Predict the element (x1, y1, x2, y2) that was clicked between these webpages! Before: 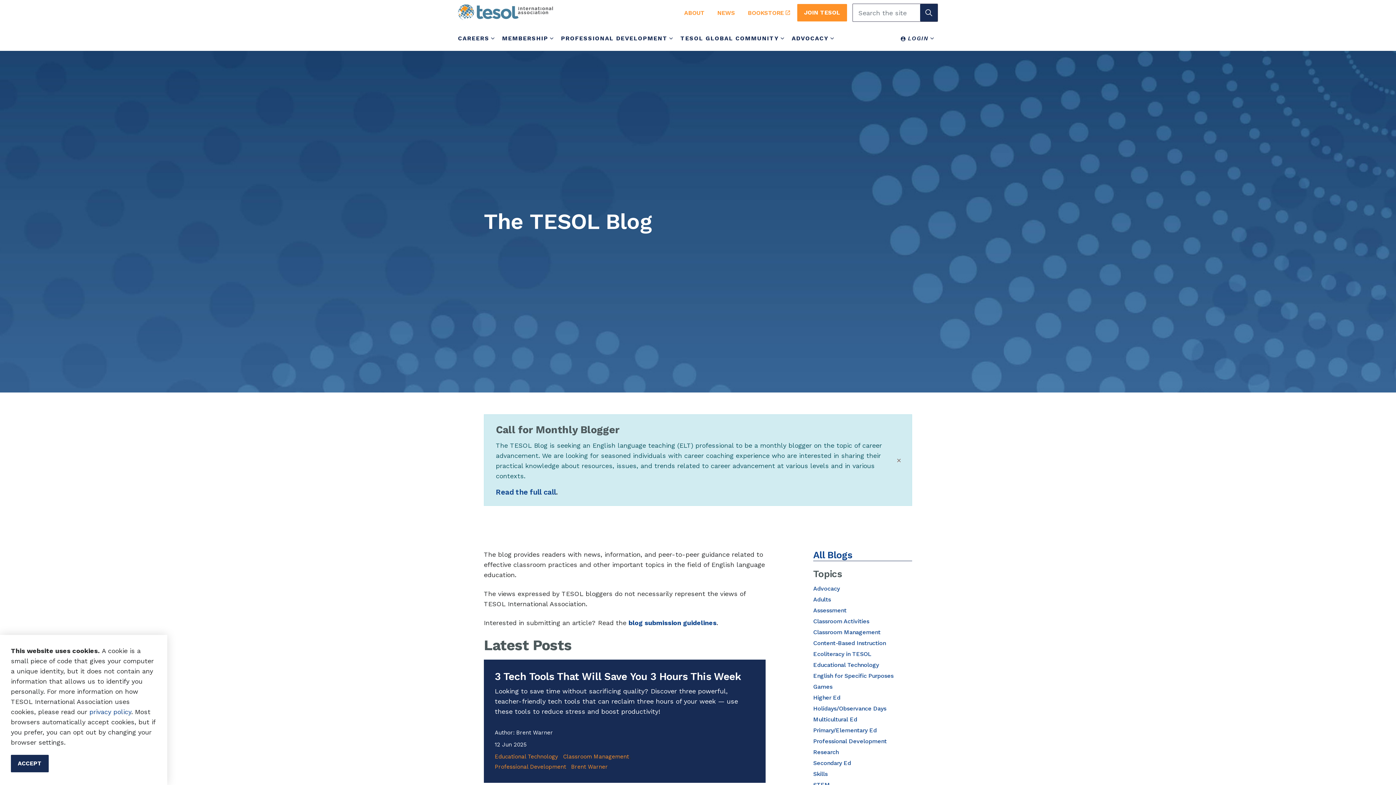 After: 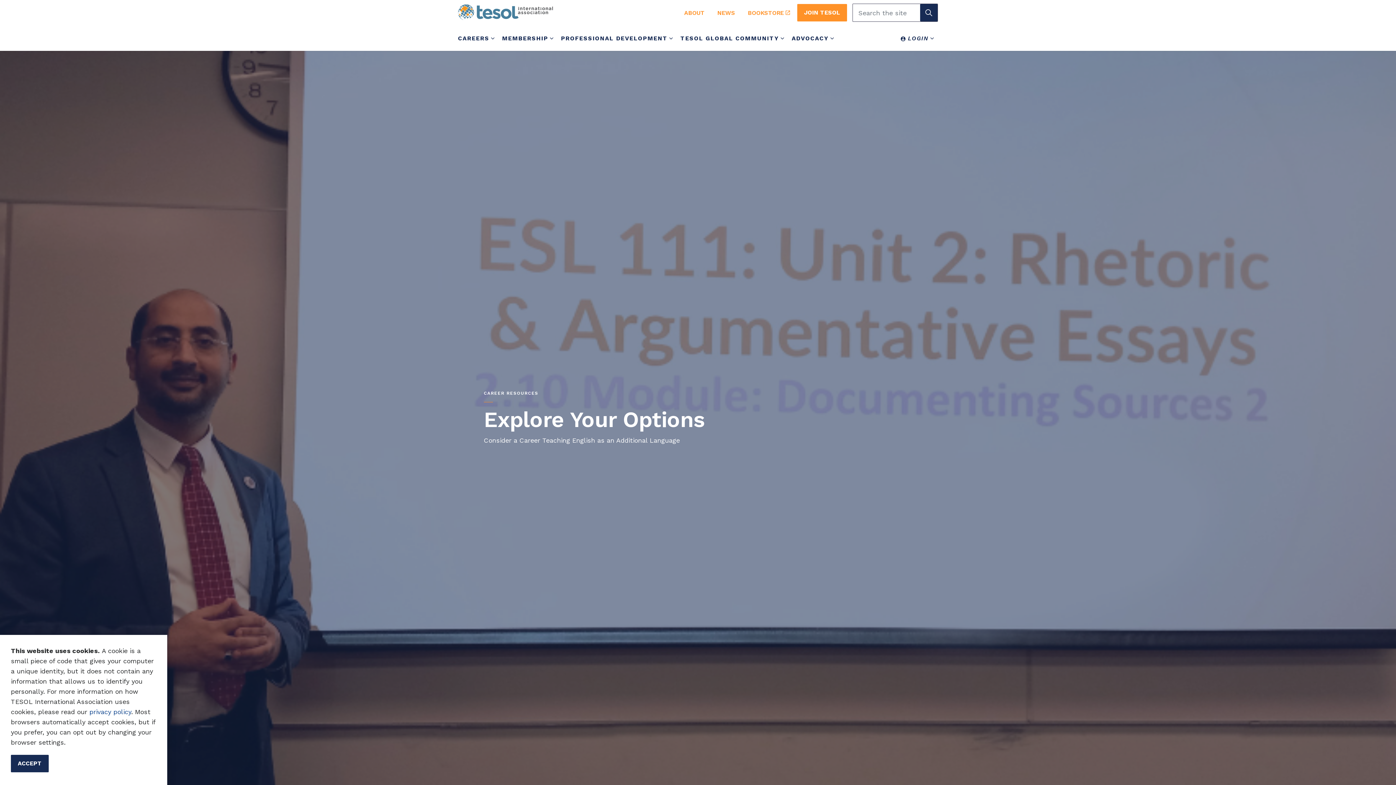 Action: bbox: (452, 25, 496, 51) label: CAREERS